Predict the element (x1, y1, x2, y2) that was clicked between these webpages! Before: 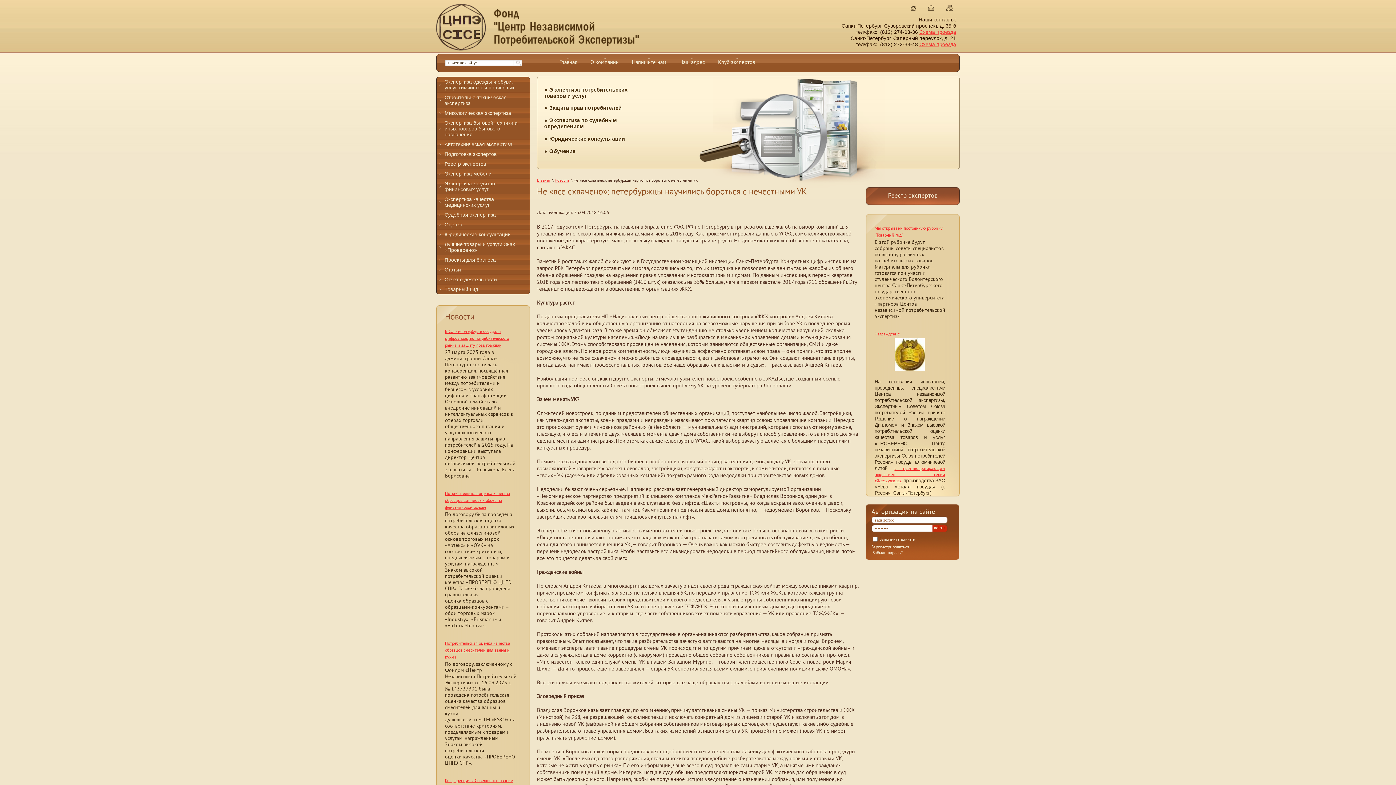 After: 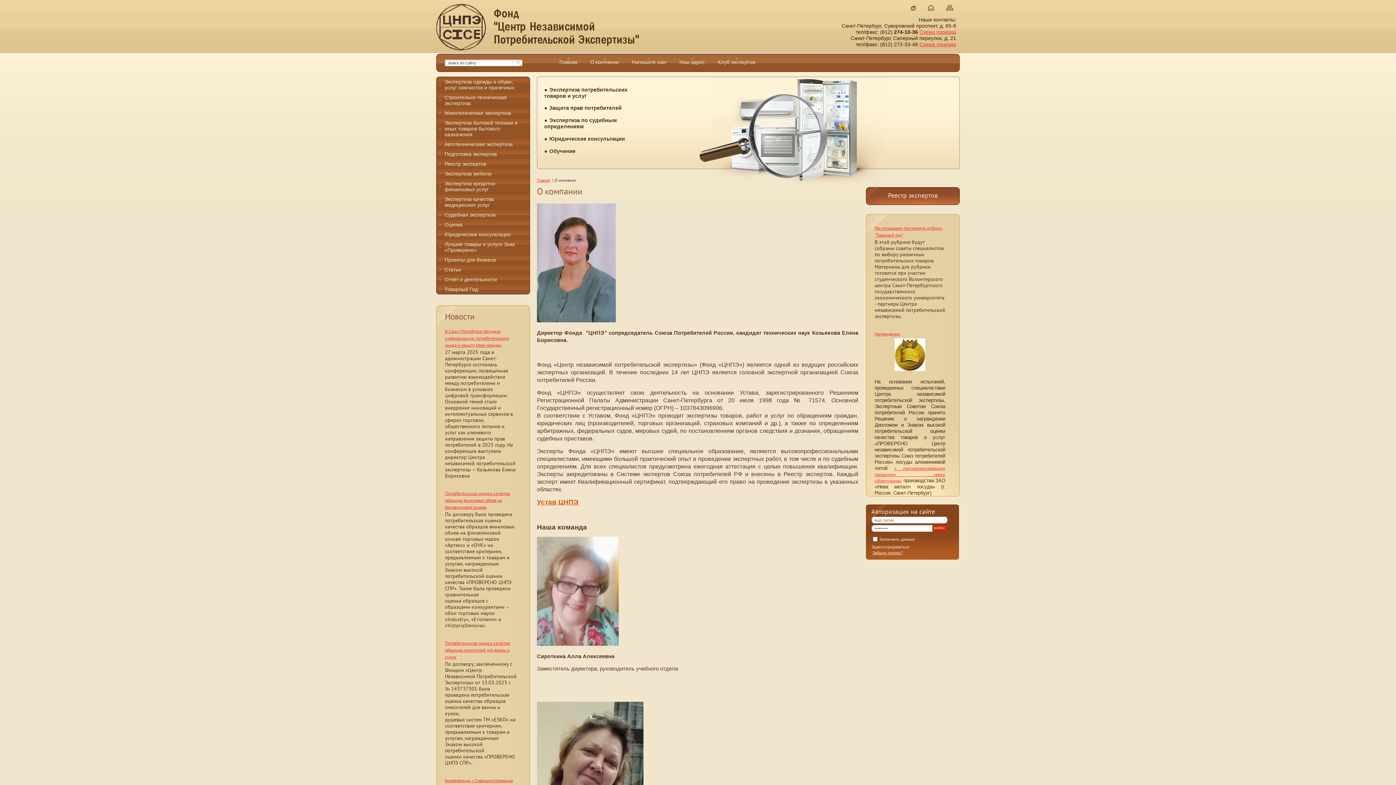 Action: bbox: (584, 54, 625, 71) label: О компании